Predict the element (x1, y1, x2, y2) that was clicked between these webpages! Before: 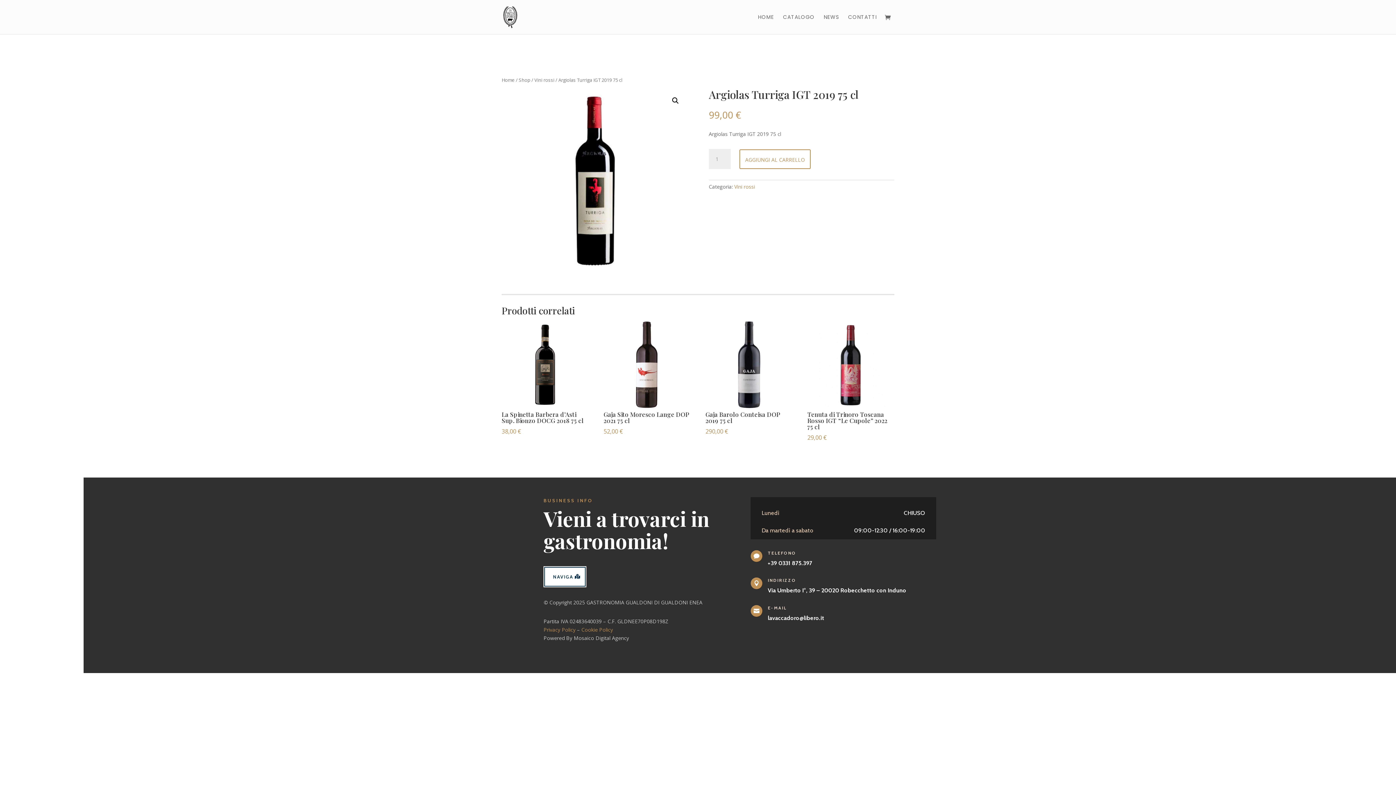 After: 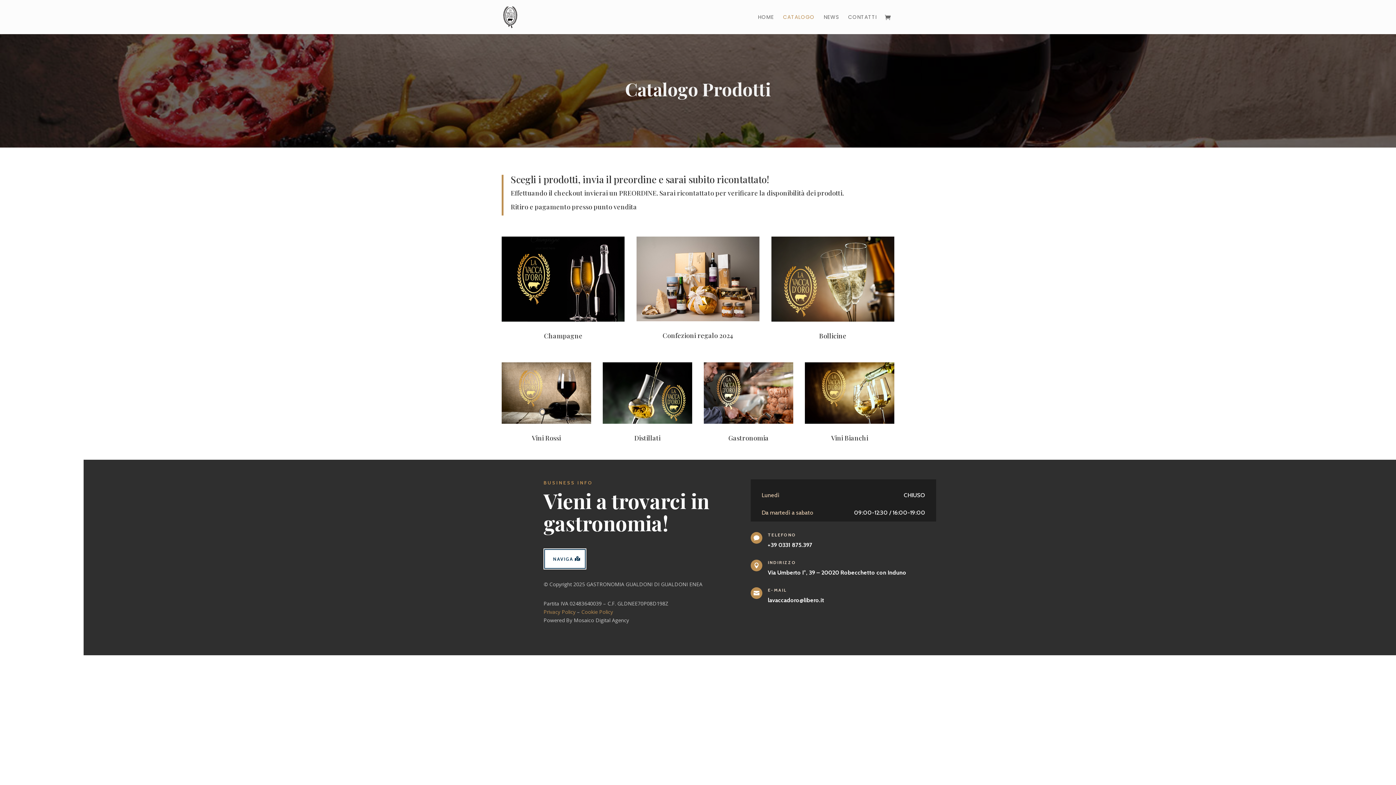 Action: label: CATALOGO bbox: (783, 14, 814, 34)